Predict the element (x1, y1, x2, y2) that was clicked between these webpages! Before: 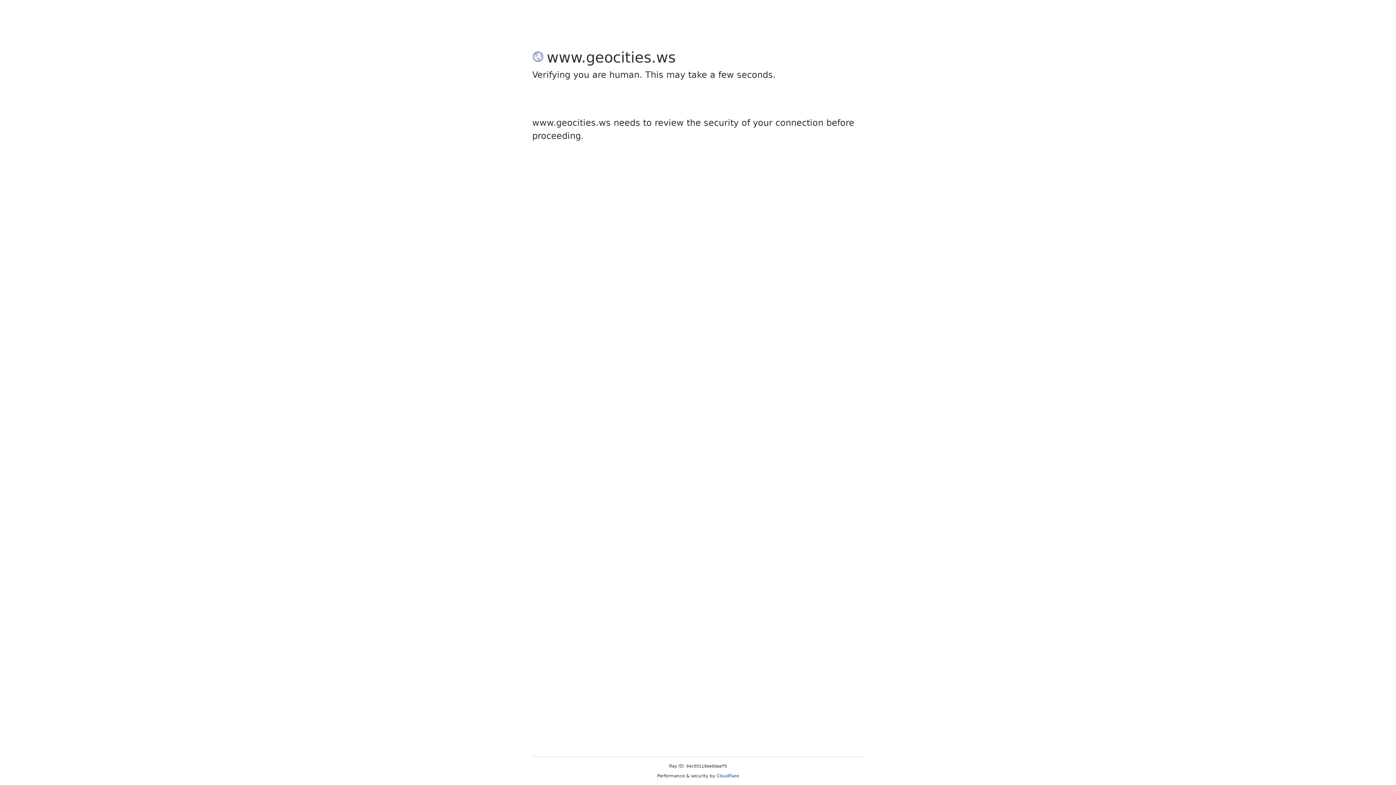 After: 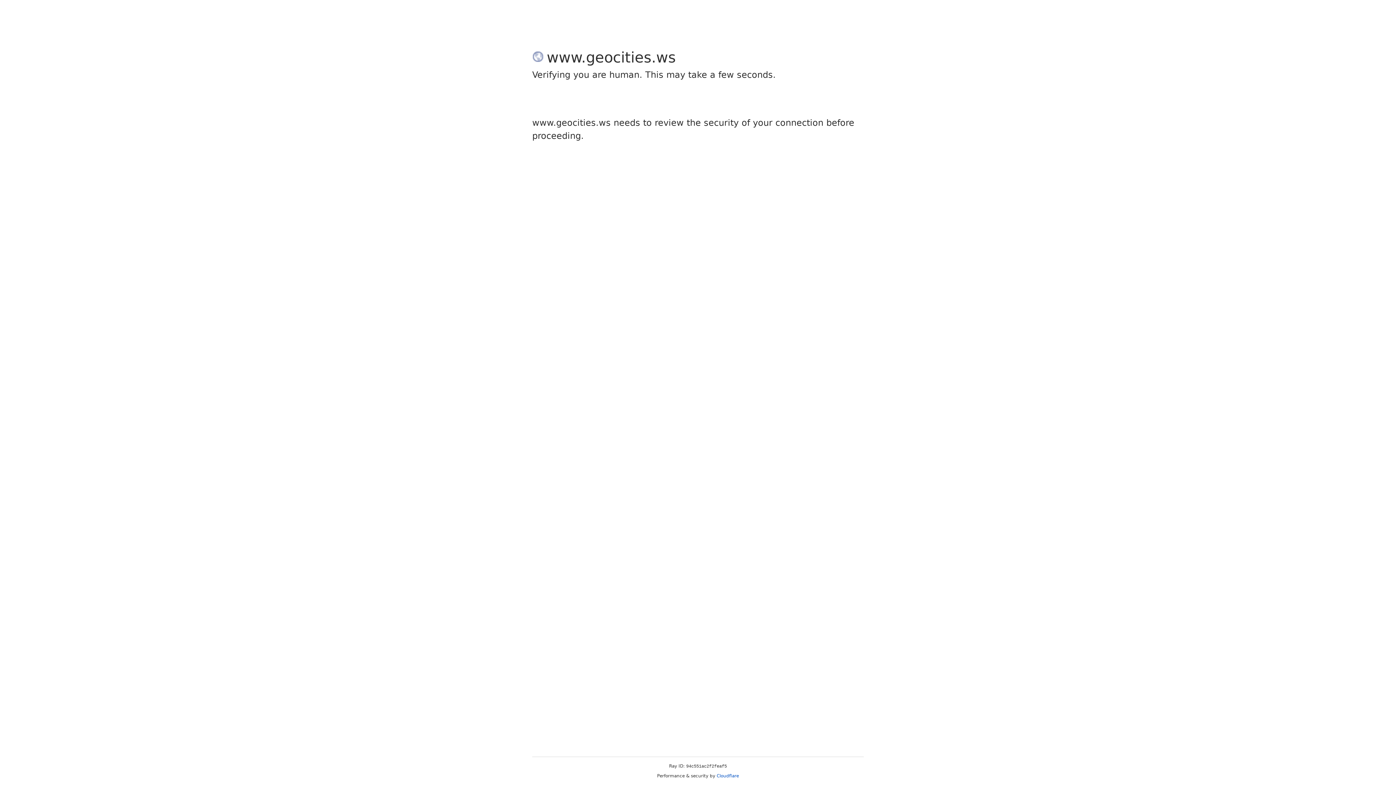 Action: bbox: (716, 773, 739, 778) label: Cloudflare